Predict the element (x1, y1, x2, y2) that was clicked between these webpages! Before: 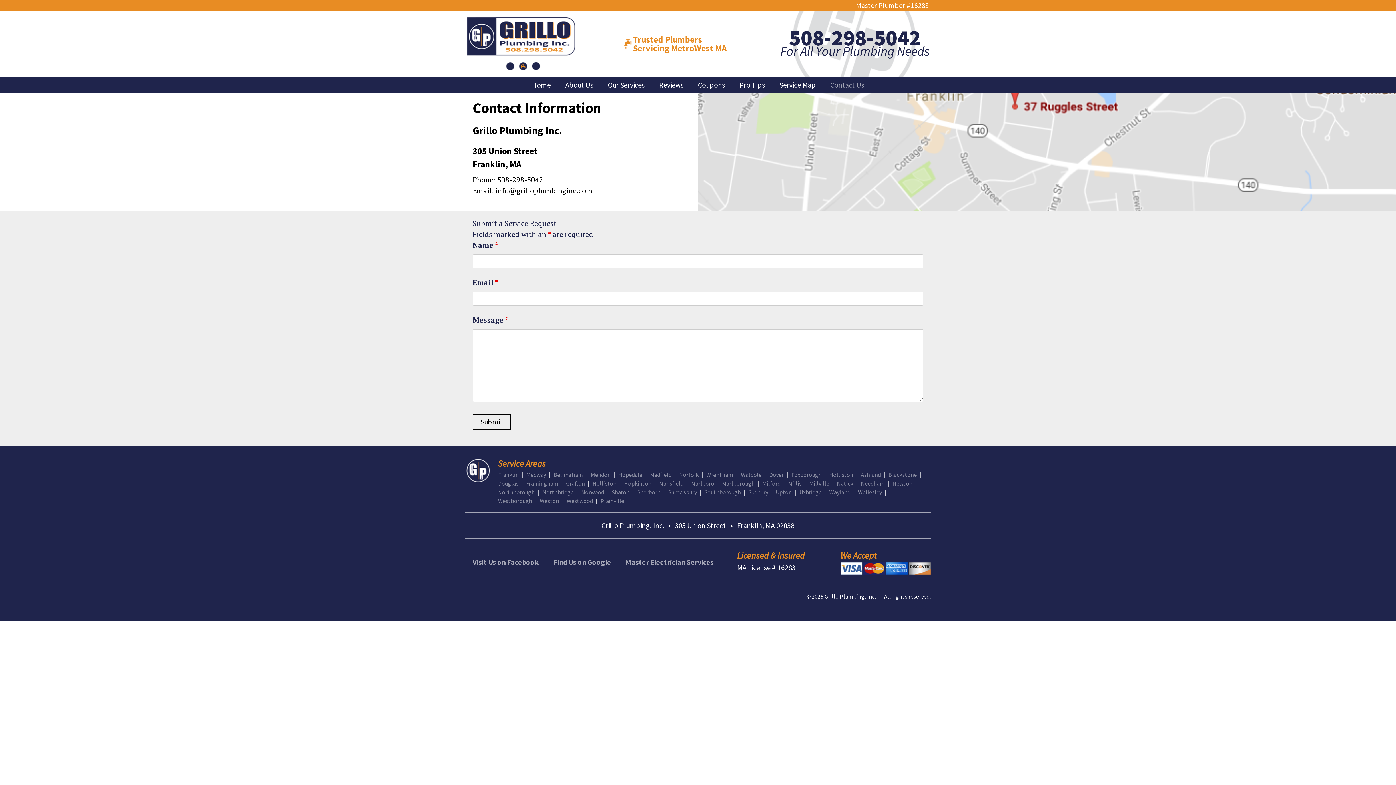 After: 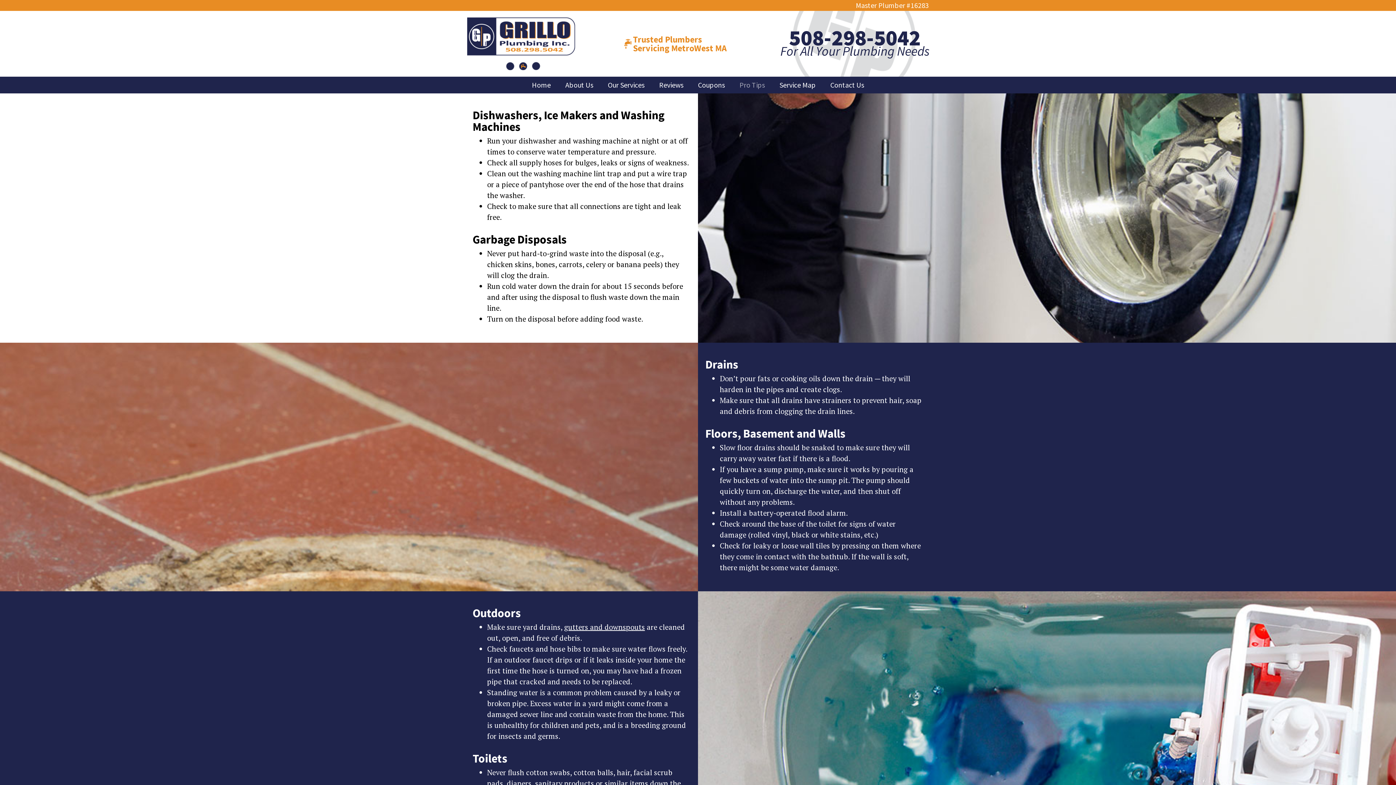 Action: label: Pro Tips bbox: (732, 76, 772, 93)